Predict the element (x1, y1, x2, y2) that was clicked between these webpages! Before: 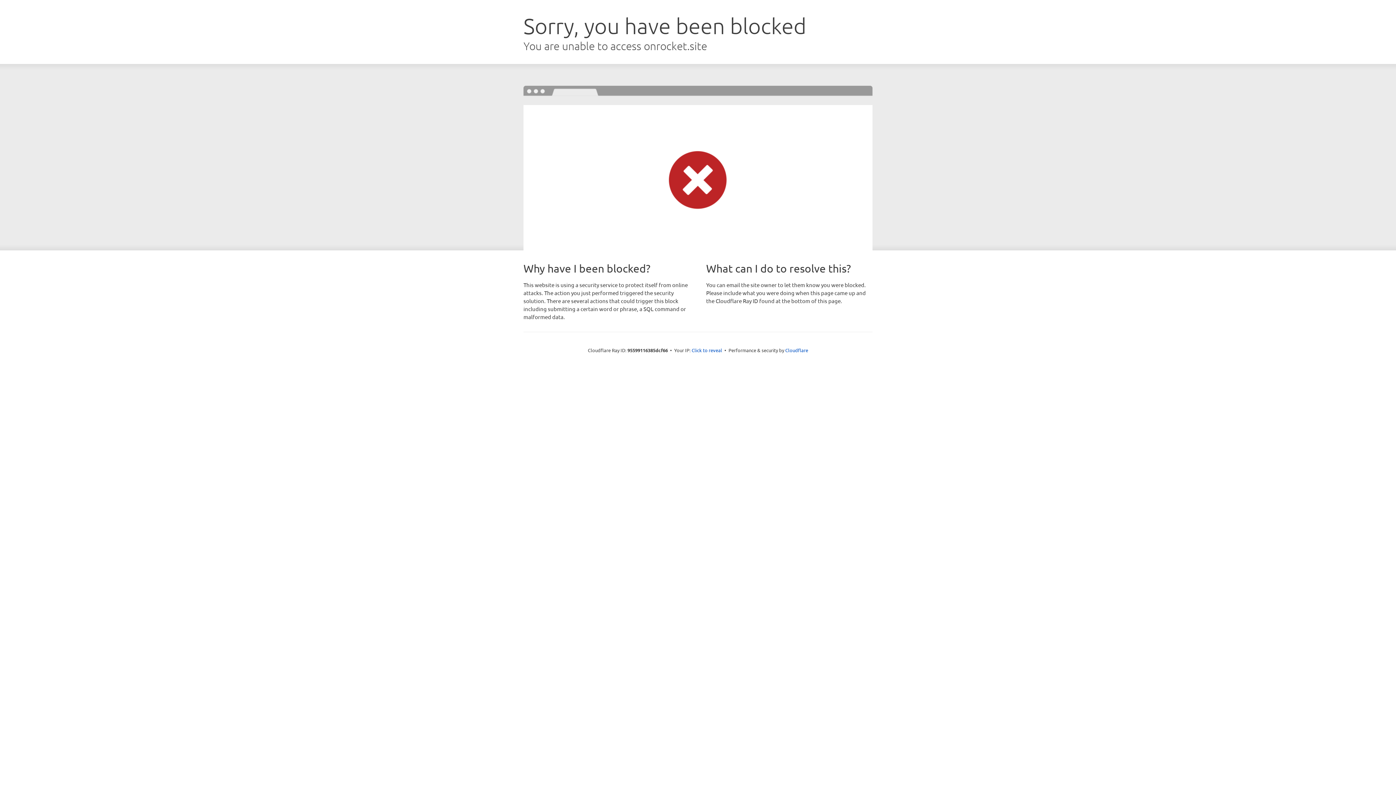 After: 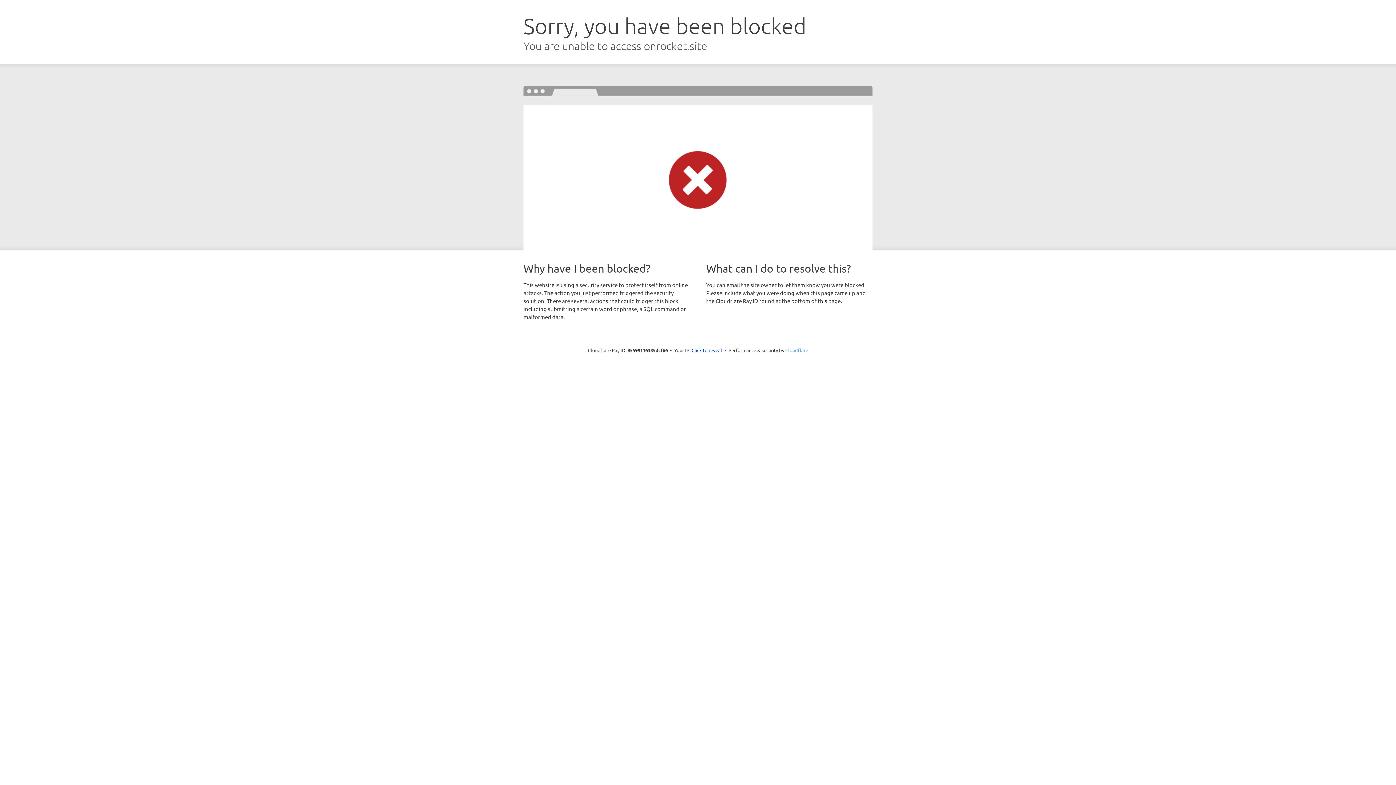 Action: label: Cloudflare bbox: (785, 347, 808, 353)